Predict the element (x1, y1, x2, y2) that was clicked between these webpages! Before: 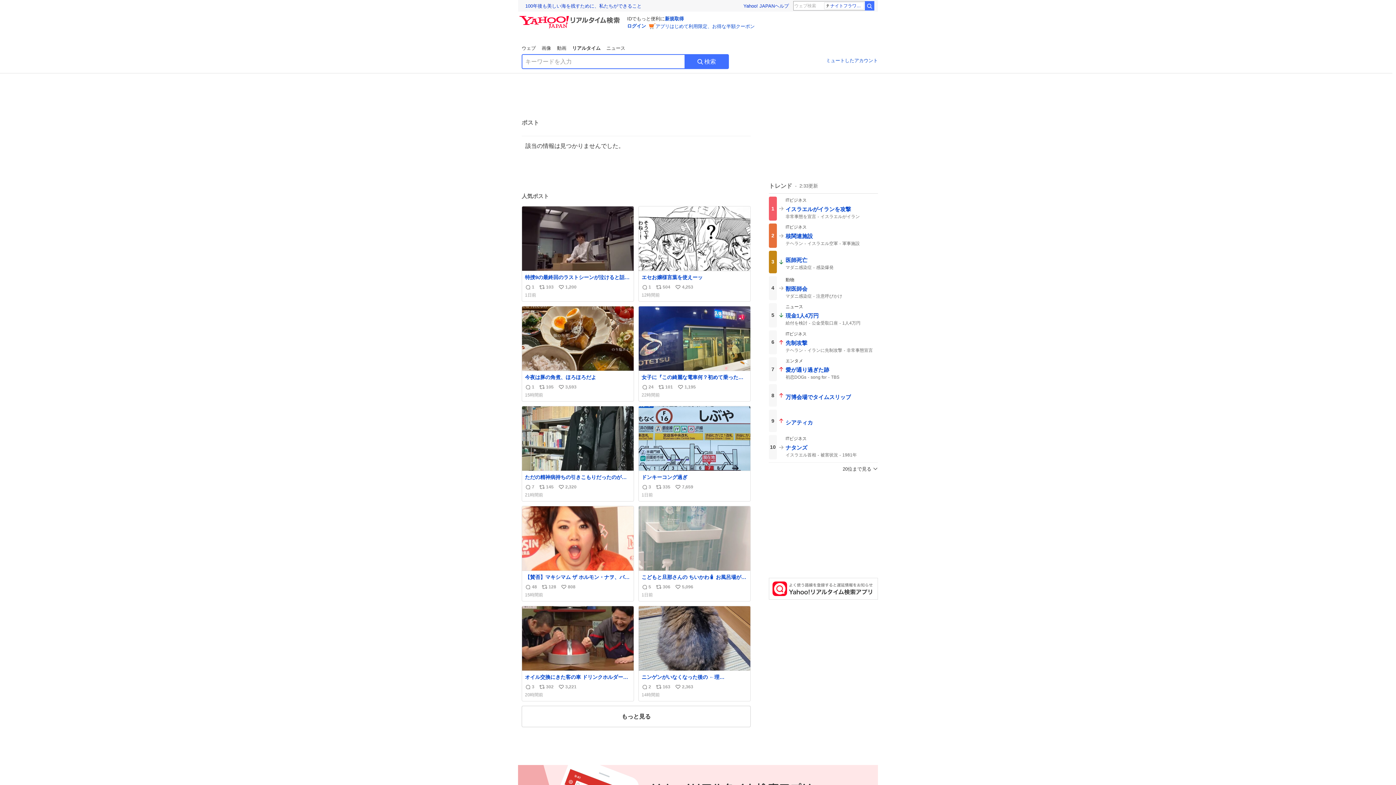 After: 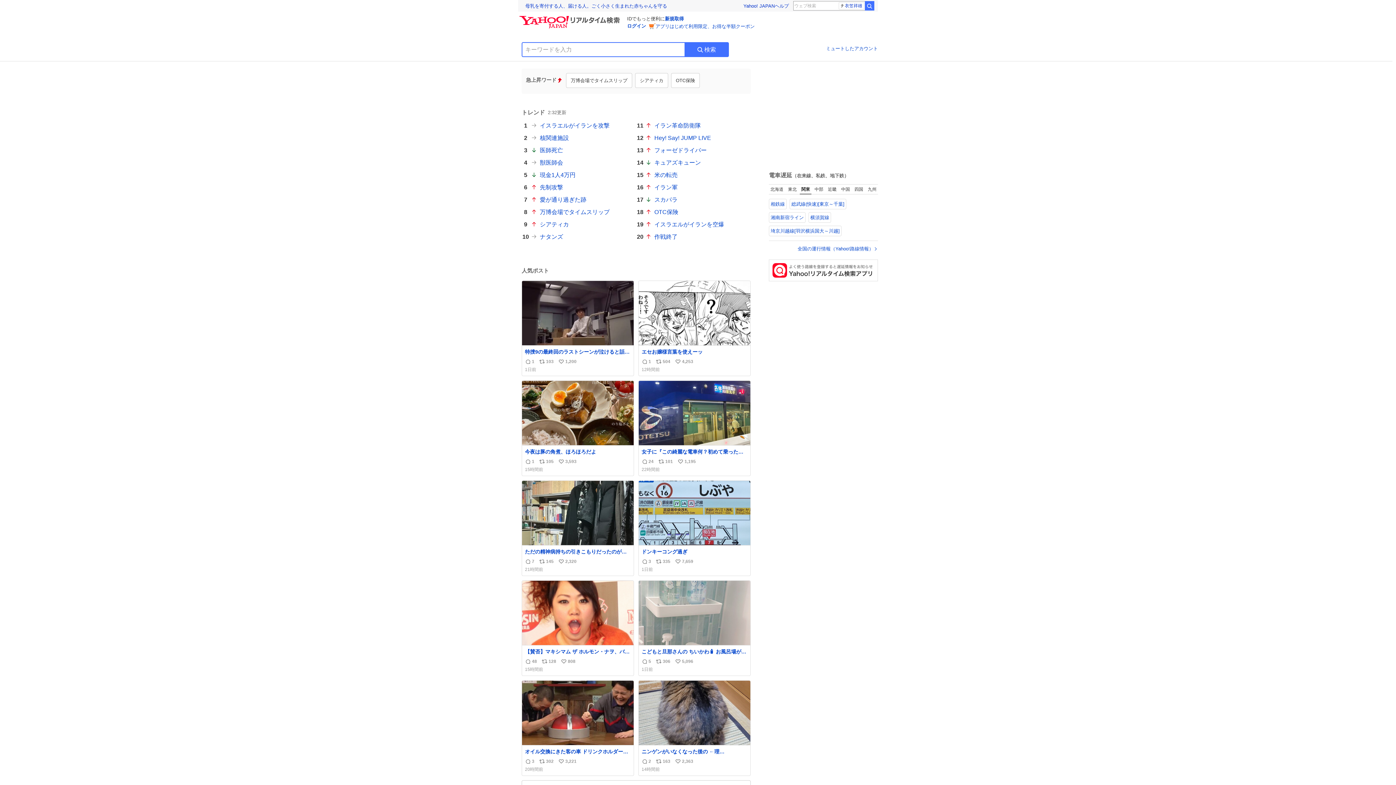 Action: label: Yahoo!リアルタイム検索 bbox: (518, 11, 623, 24)